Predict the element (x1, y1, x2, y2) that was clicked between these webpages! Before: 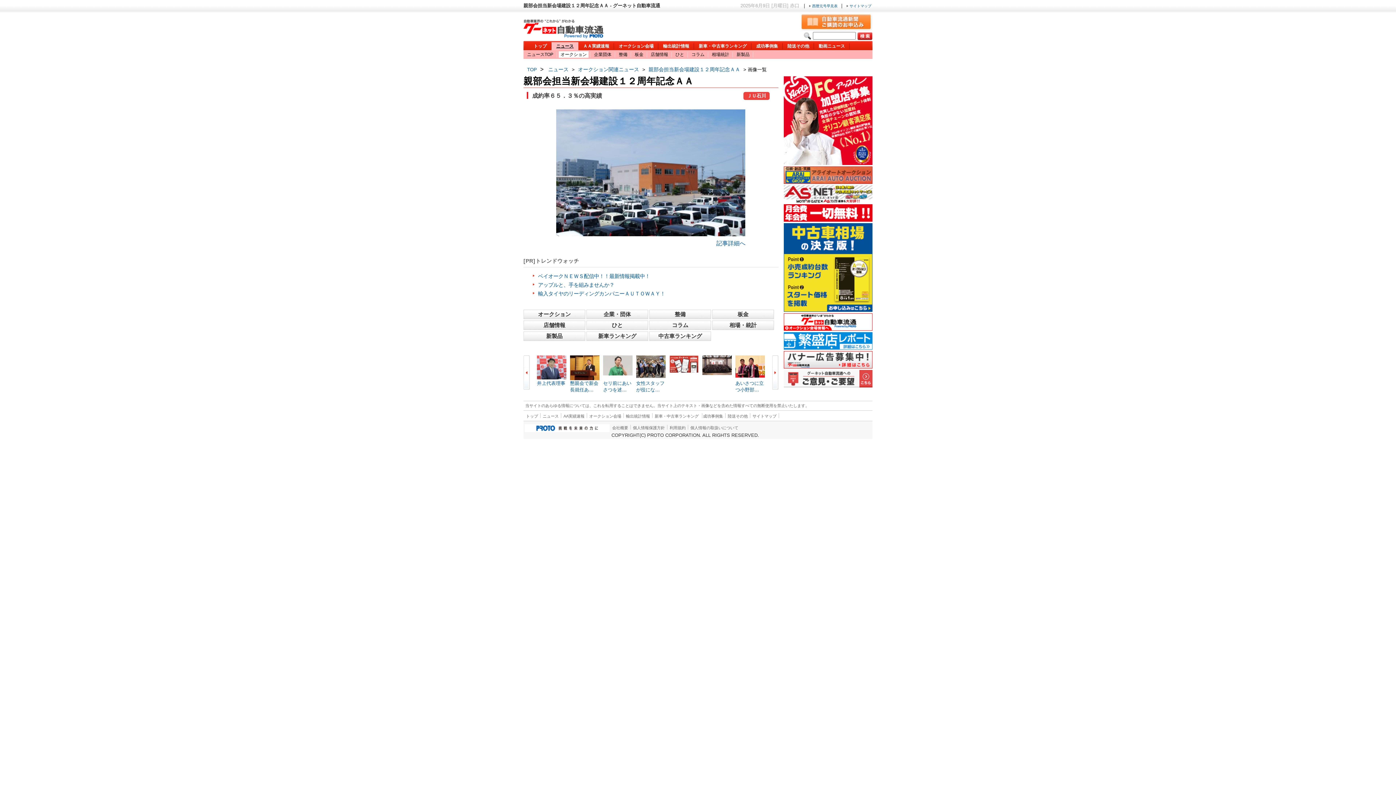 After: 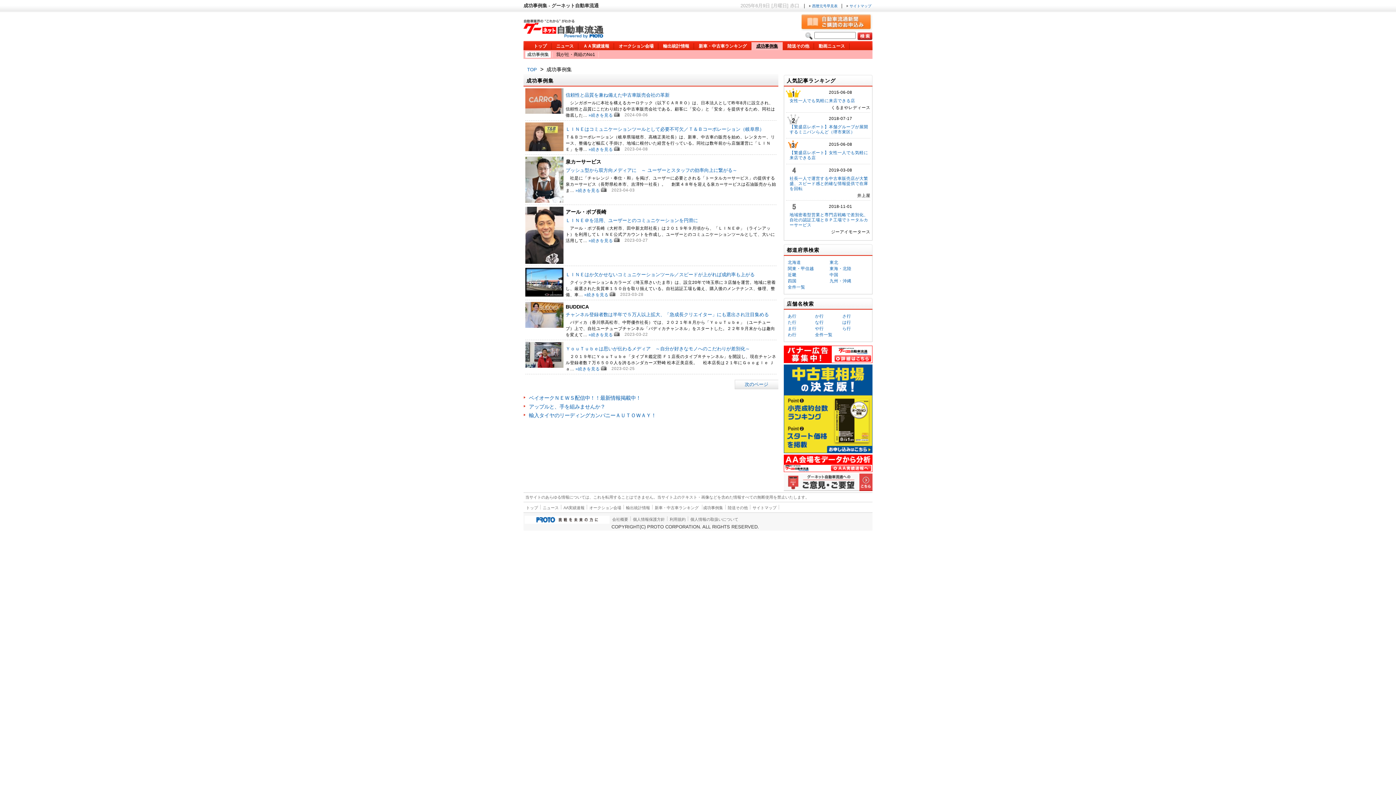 Action: bbox: (751, 42, 782, 50) label: 成功事例集